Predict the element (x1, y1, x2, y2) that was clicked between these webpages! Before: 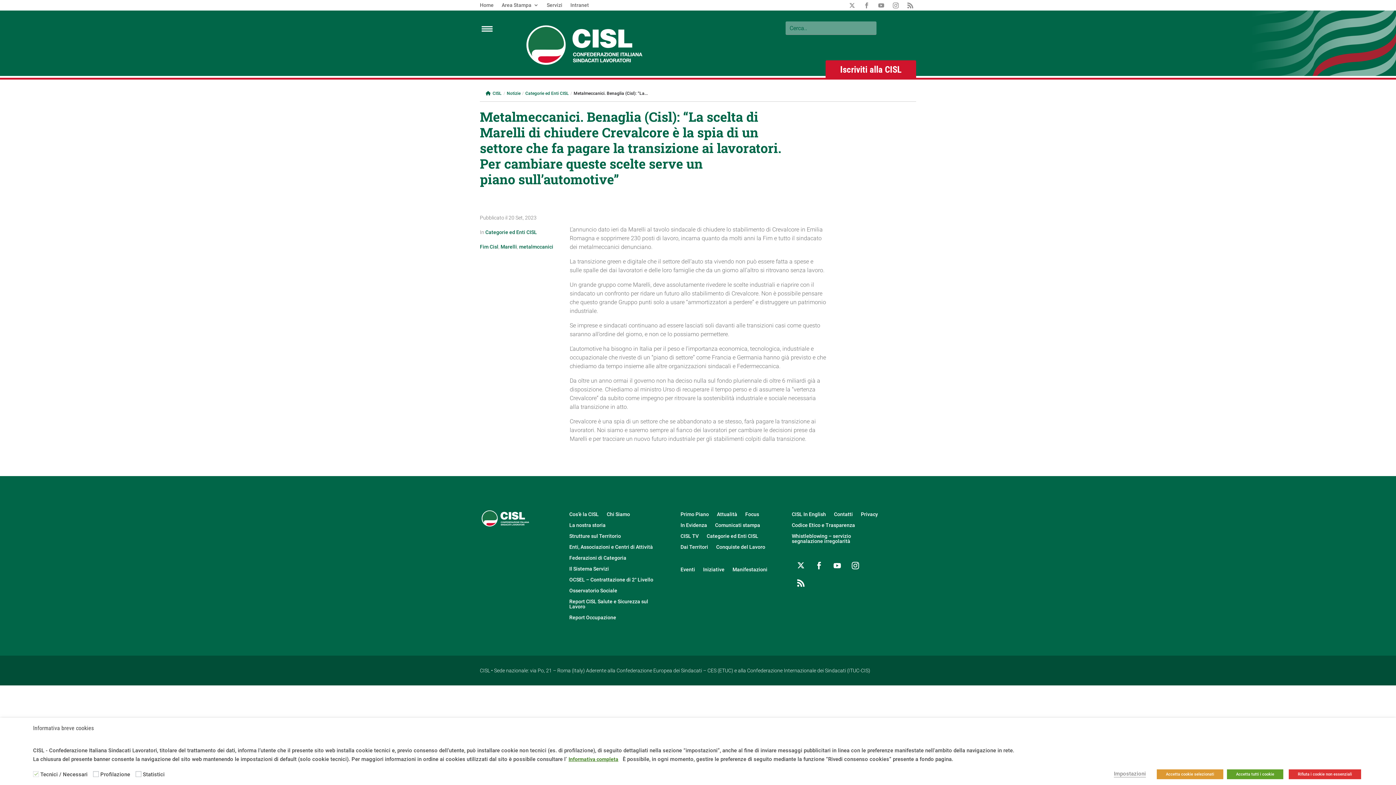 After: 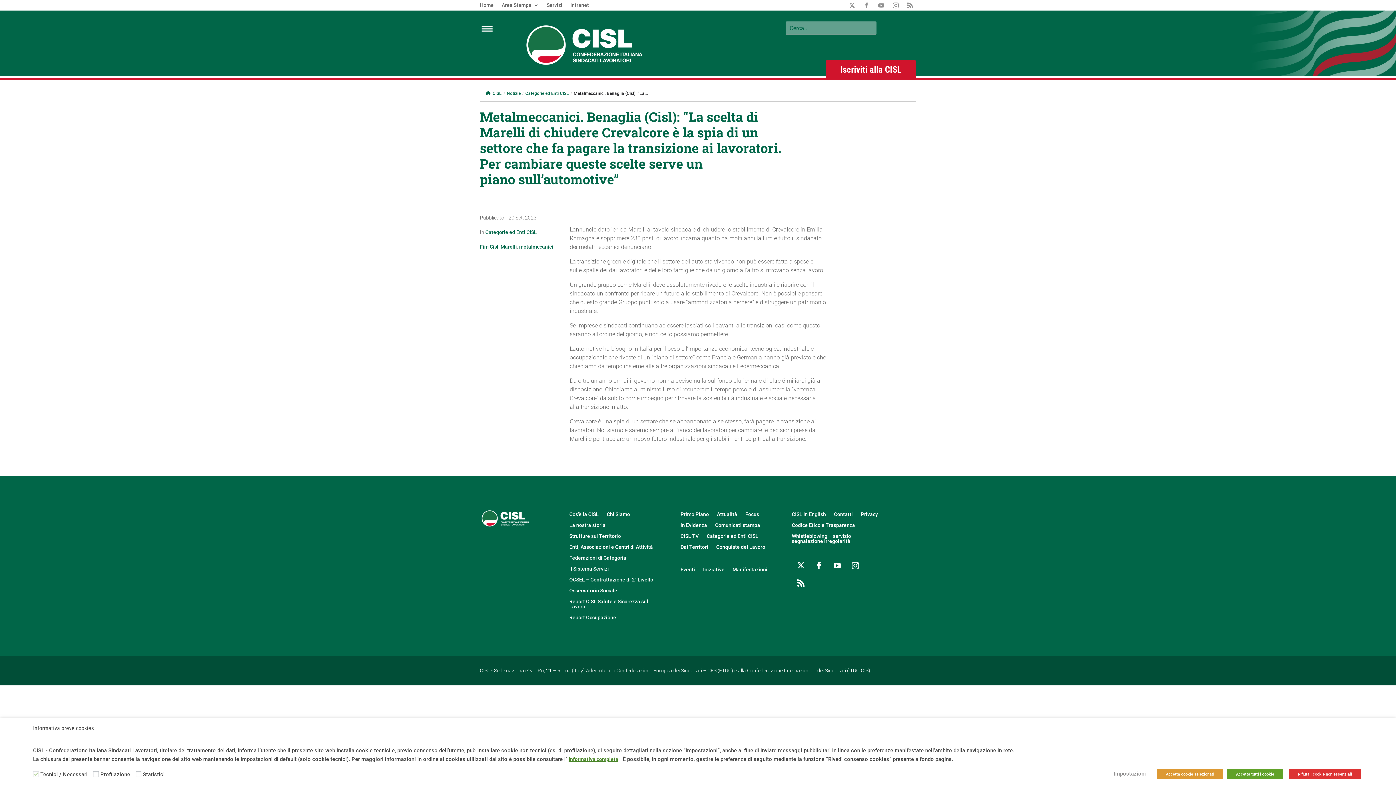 Action: bbox: (861, 0, 872, 11)